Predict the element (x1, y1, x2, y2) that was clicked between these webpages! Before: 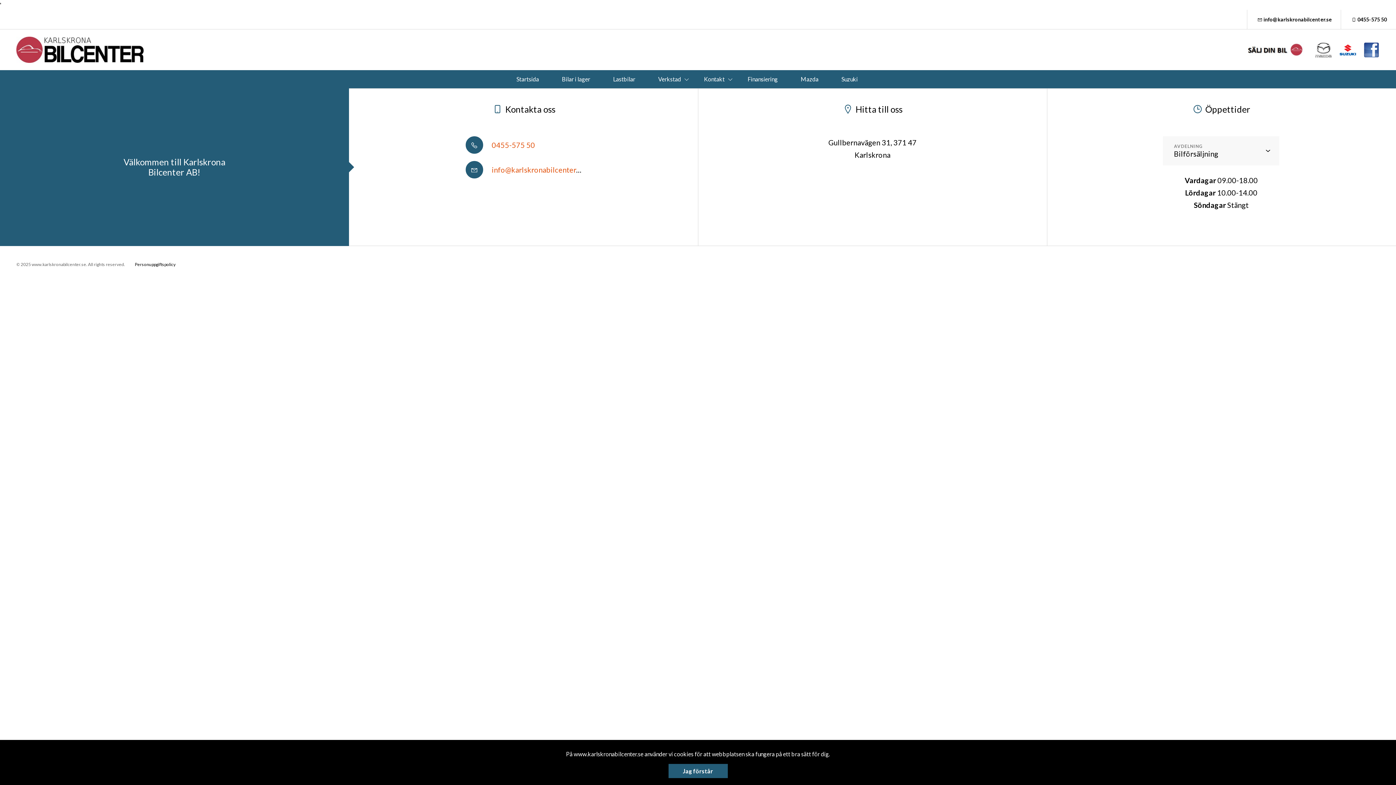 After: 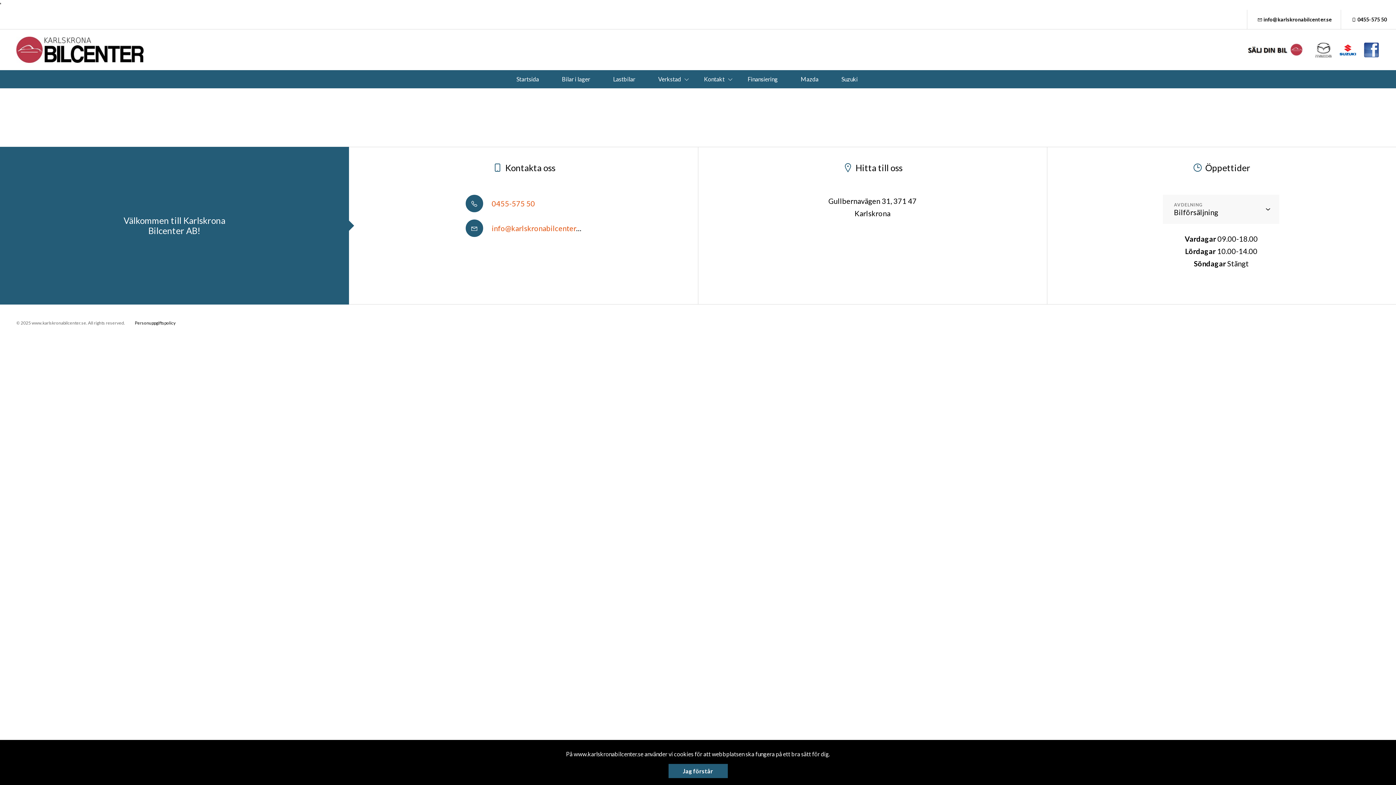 Action: bbox: (1314, 41, 1332, 58)